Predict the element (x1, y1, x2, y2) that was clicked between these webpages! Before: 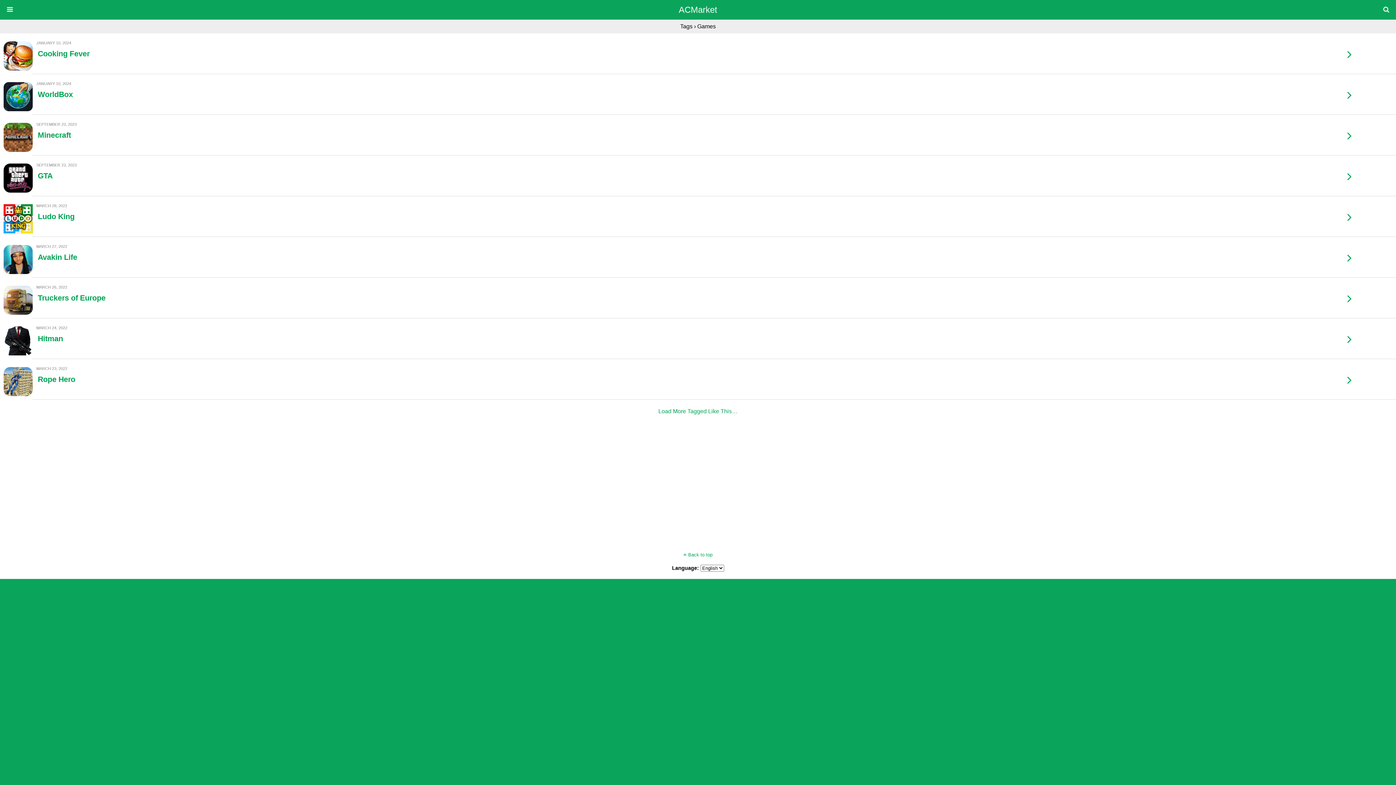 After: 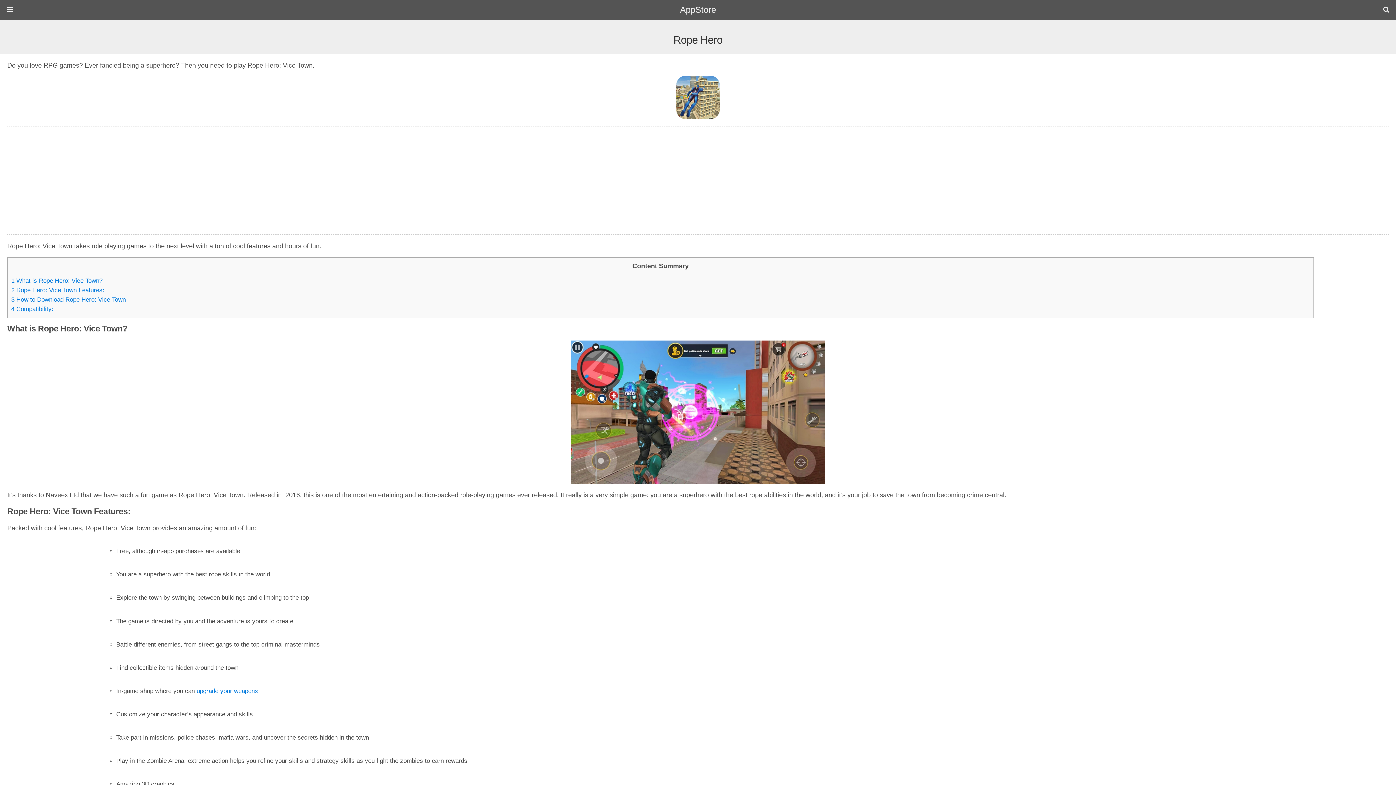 Action: label: MARCH 23, 2022
Rope Hero bbox: (0, 359, 1396, 400)